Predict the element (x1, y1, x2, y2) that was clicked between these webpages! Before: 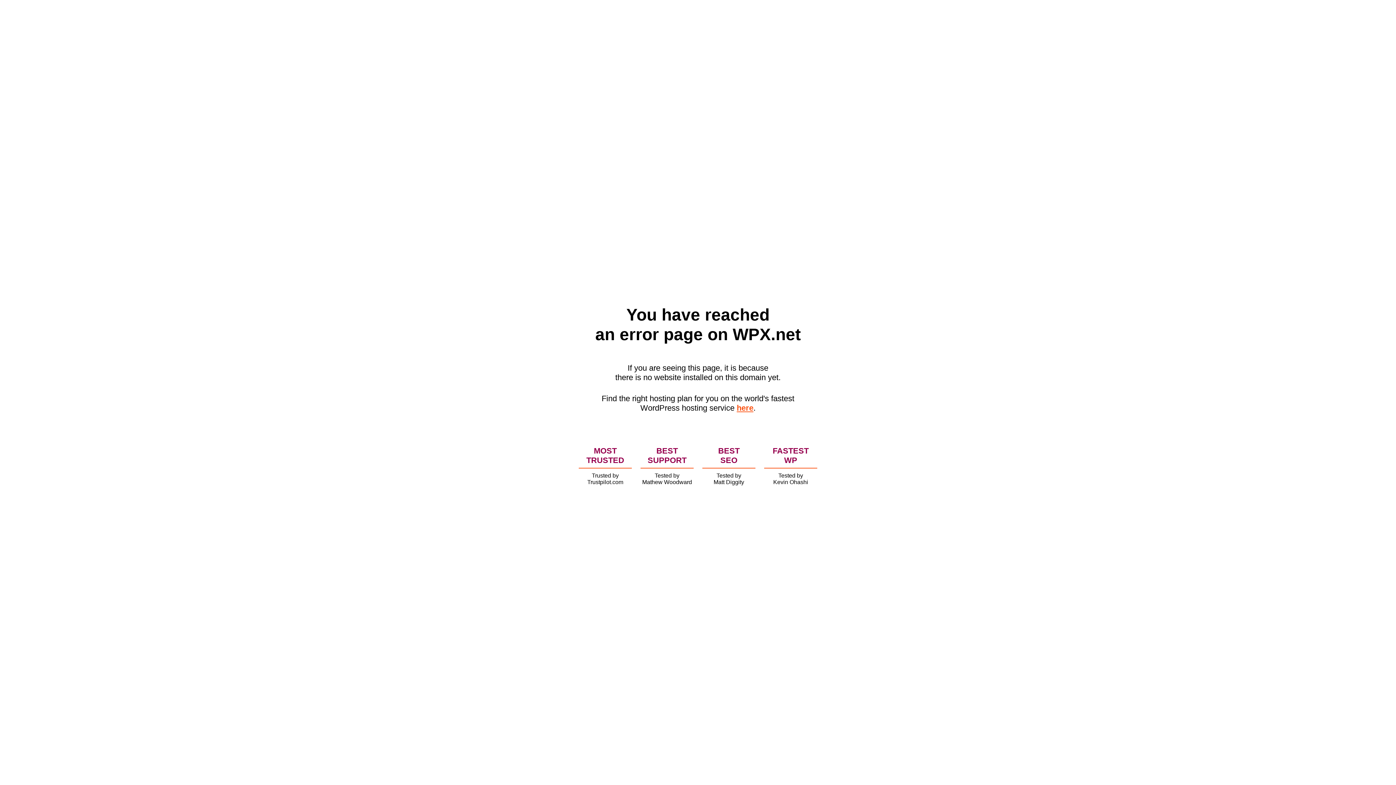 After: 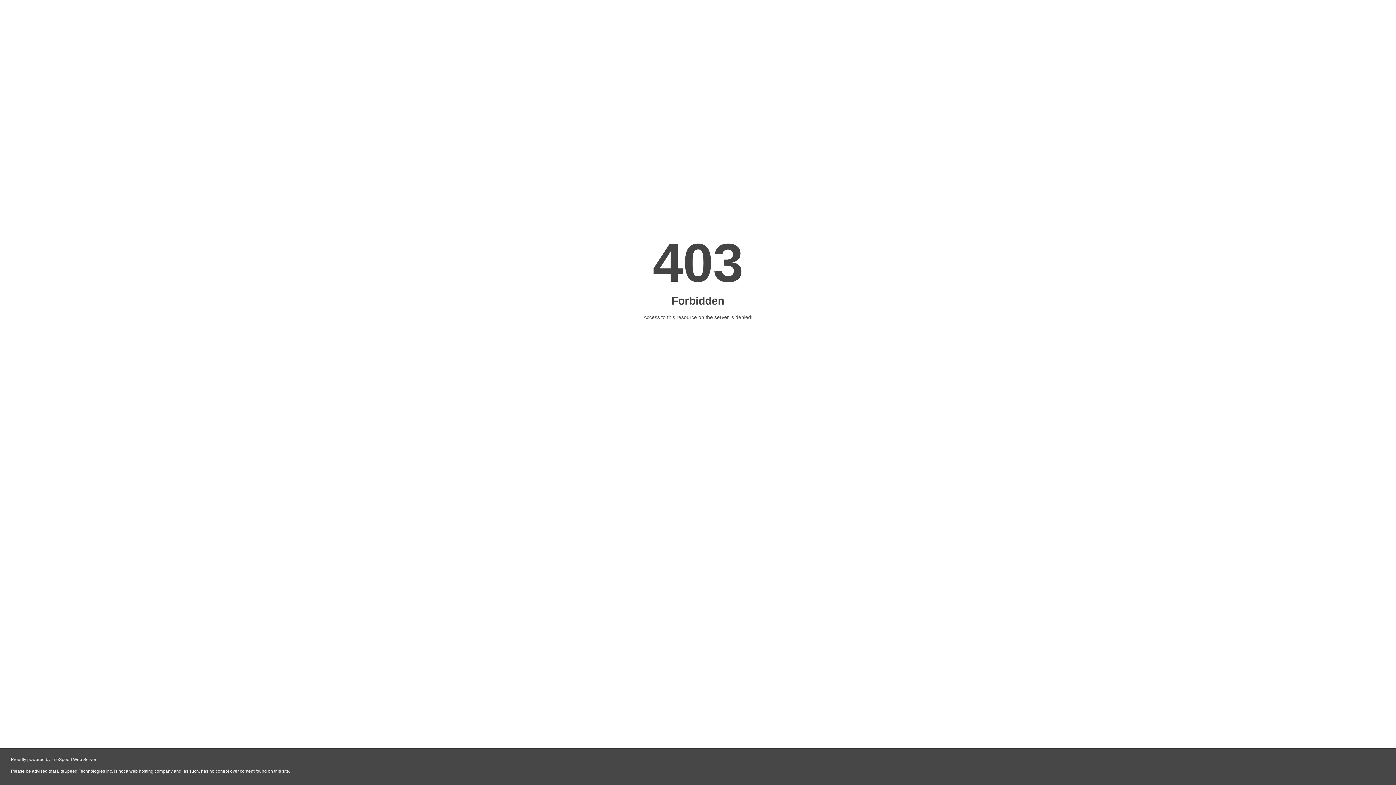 Action: bbox: (736, 403, 753, 412) label: here